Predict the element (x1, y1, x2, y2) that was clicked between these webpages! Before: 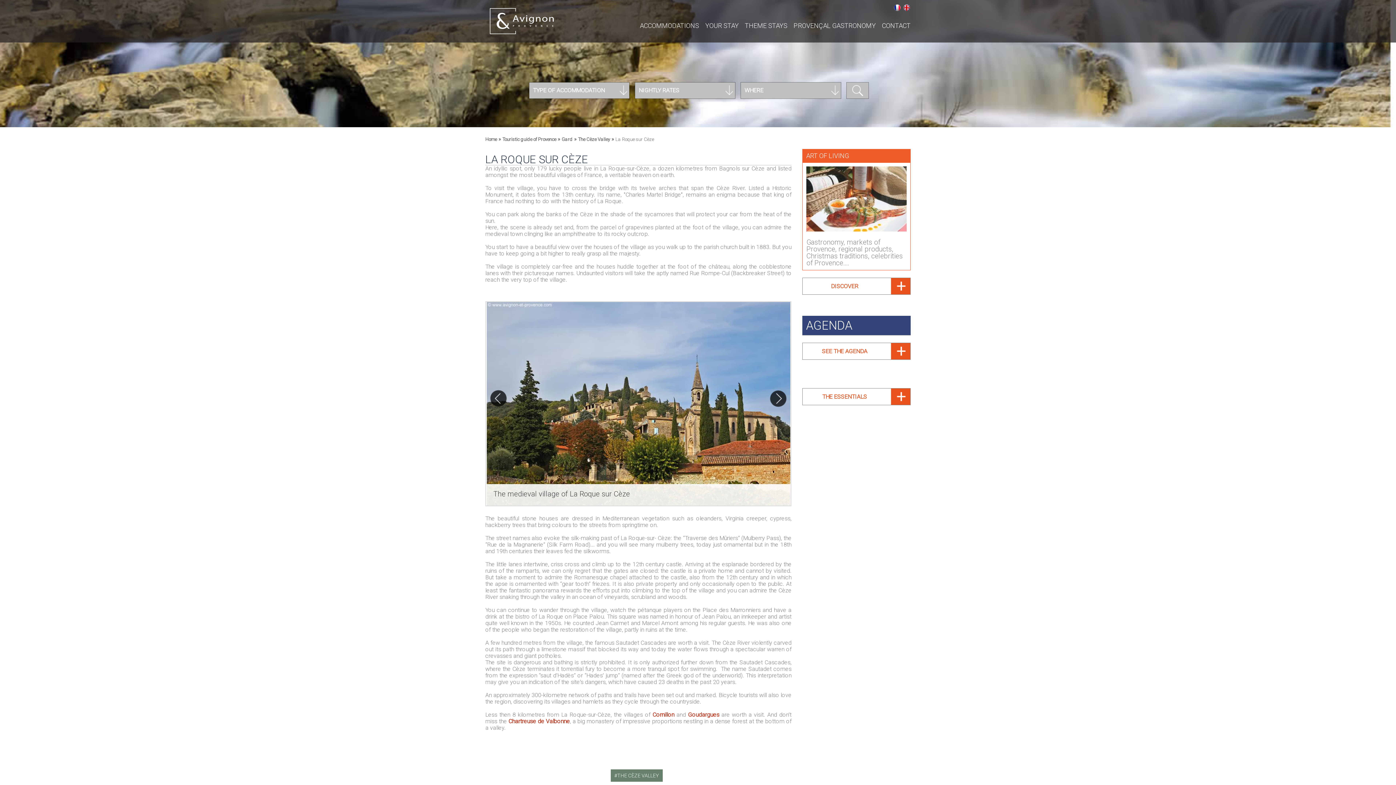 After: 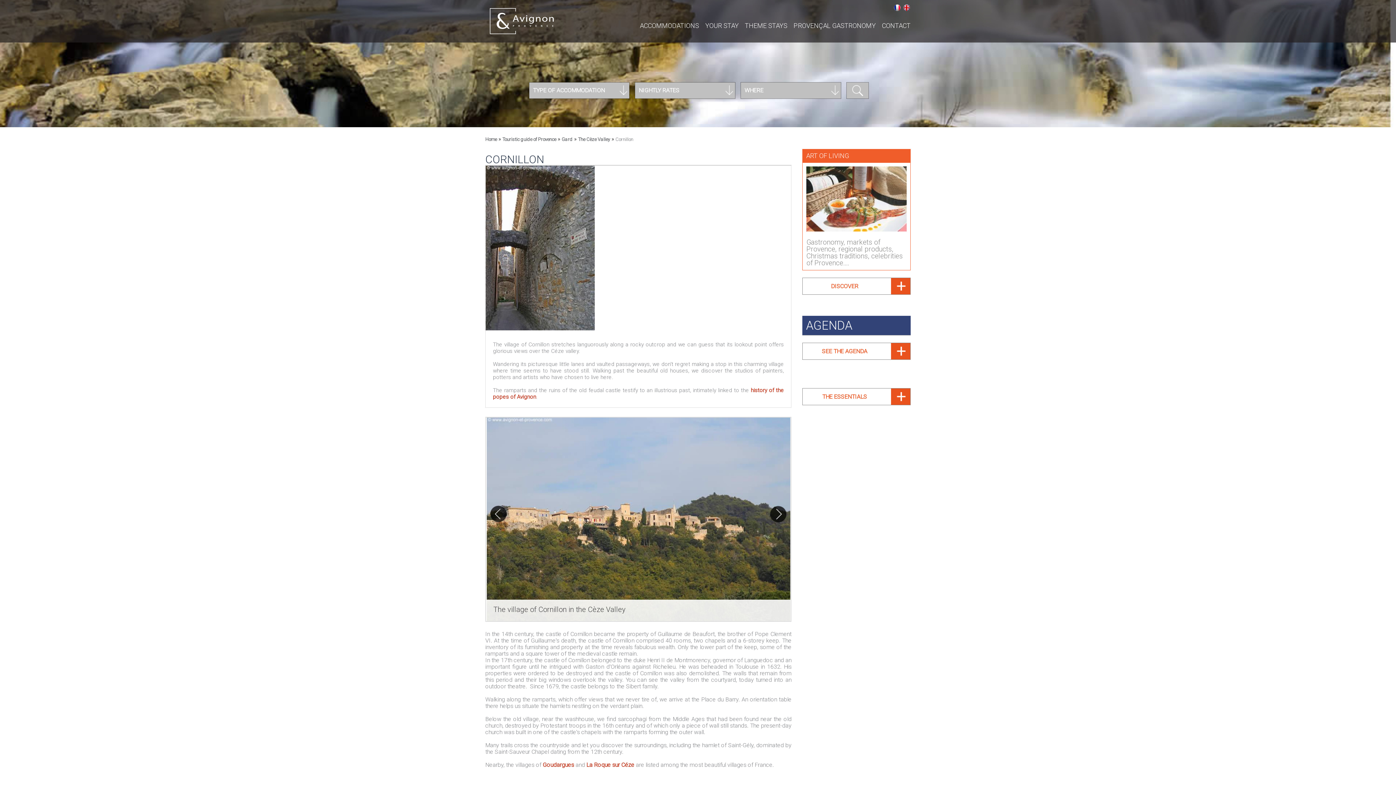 Action: bbox: (652, 711, 674, 718) label: Cornillon